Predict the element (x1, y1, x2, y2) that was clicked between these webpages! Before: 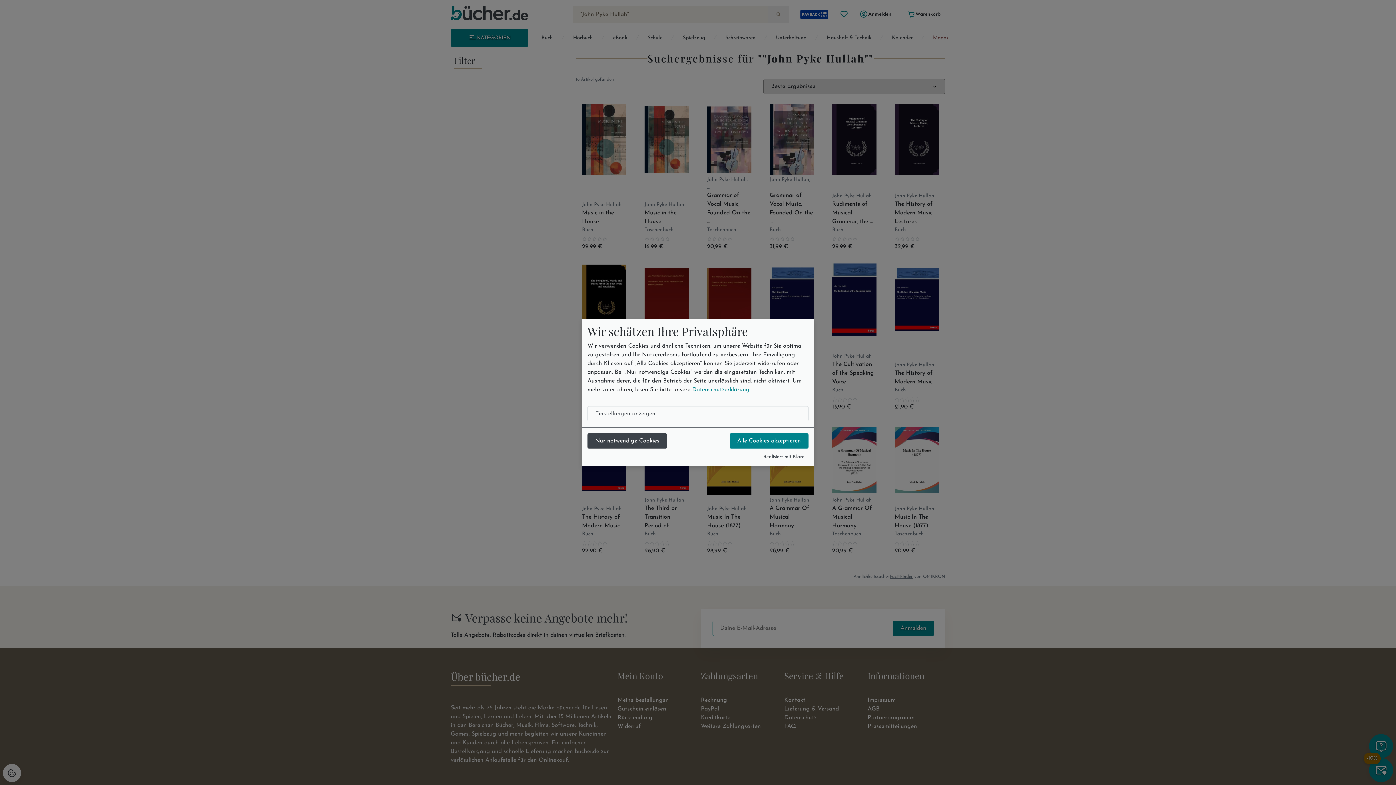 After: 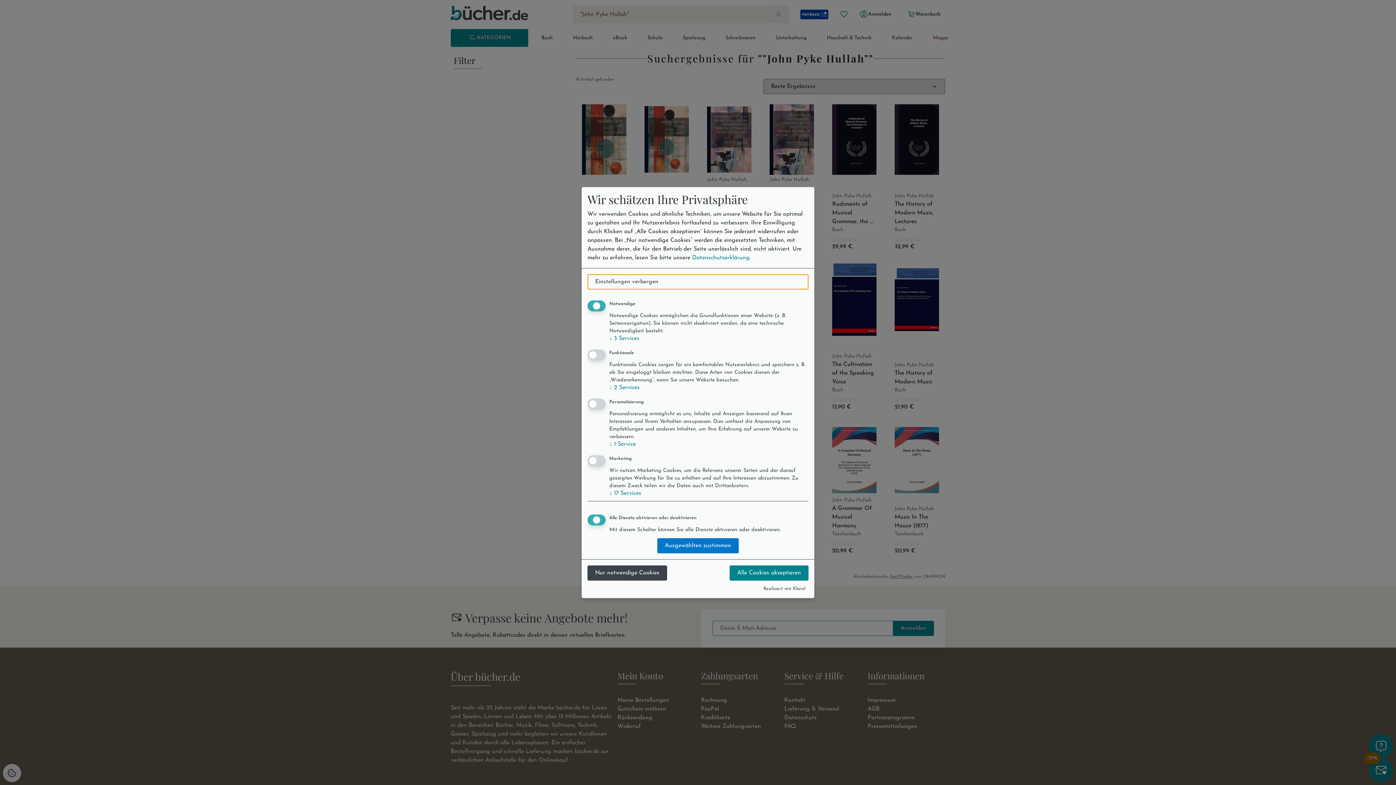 Action: label: Einstellungen anzeigen bbox: (587, 406, 808, 421)